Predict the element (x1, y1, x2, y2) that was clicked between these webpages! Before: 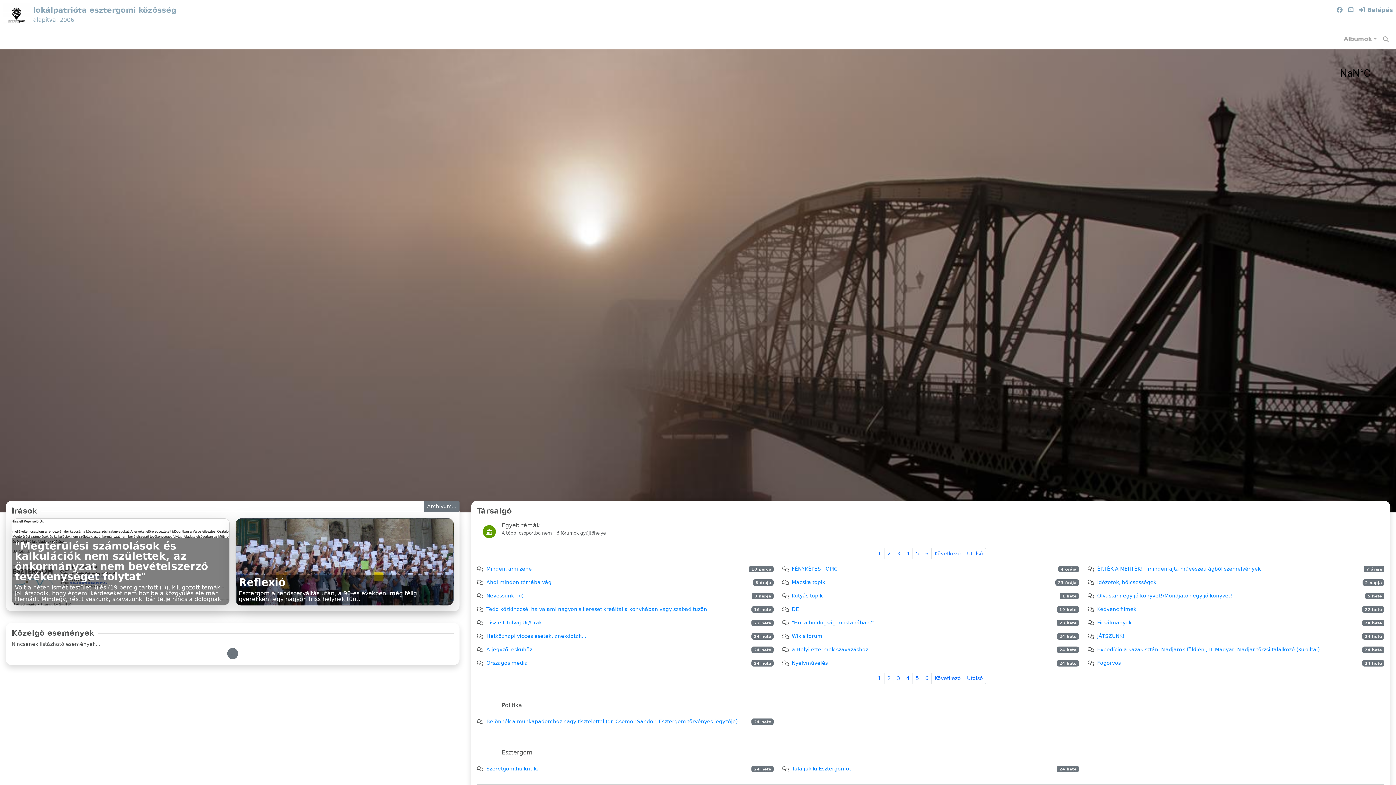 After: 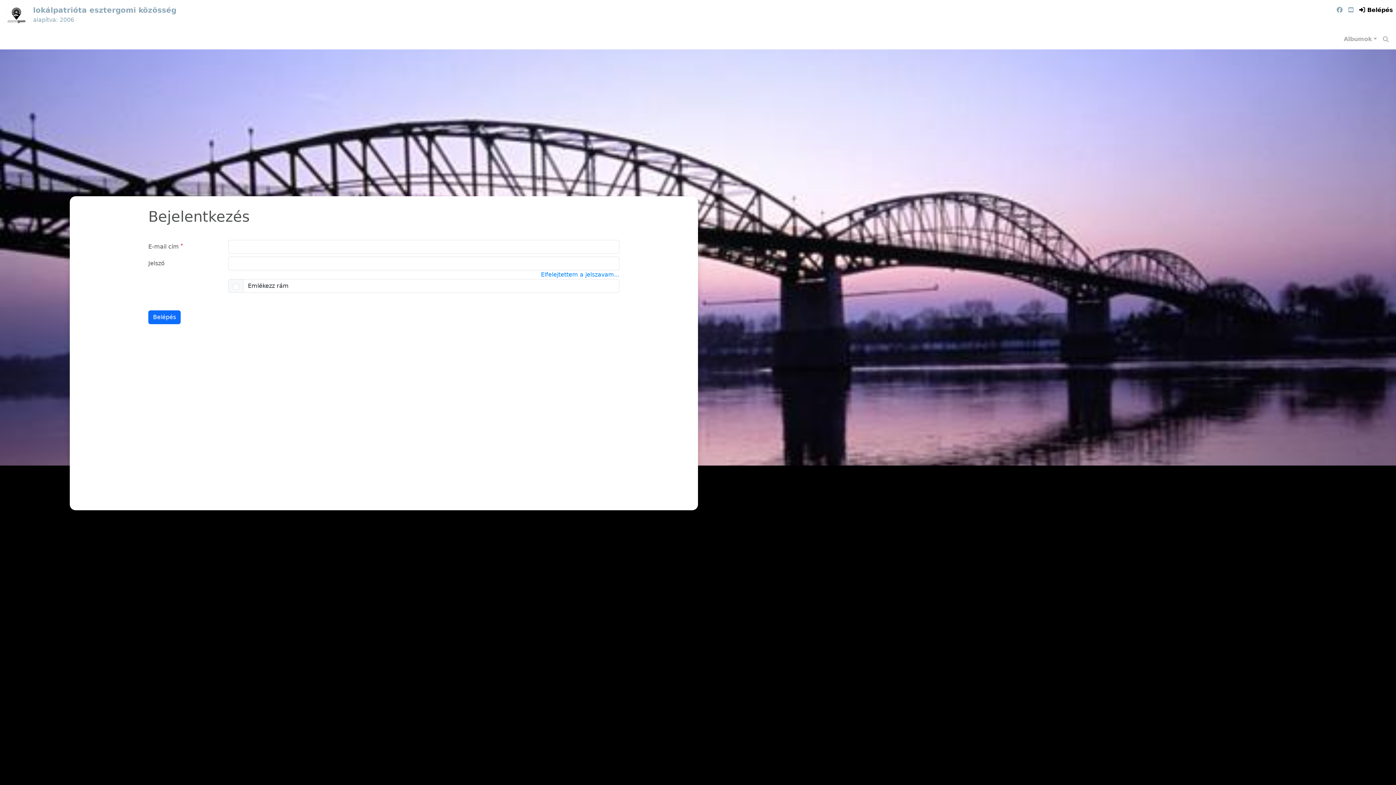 Action: bbox: (791, 579, 825, 585) label: Macska topik